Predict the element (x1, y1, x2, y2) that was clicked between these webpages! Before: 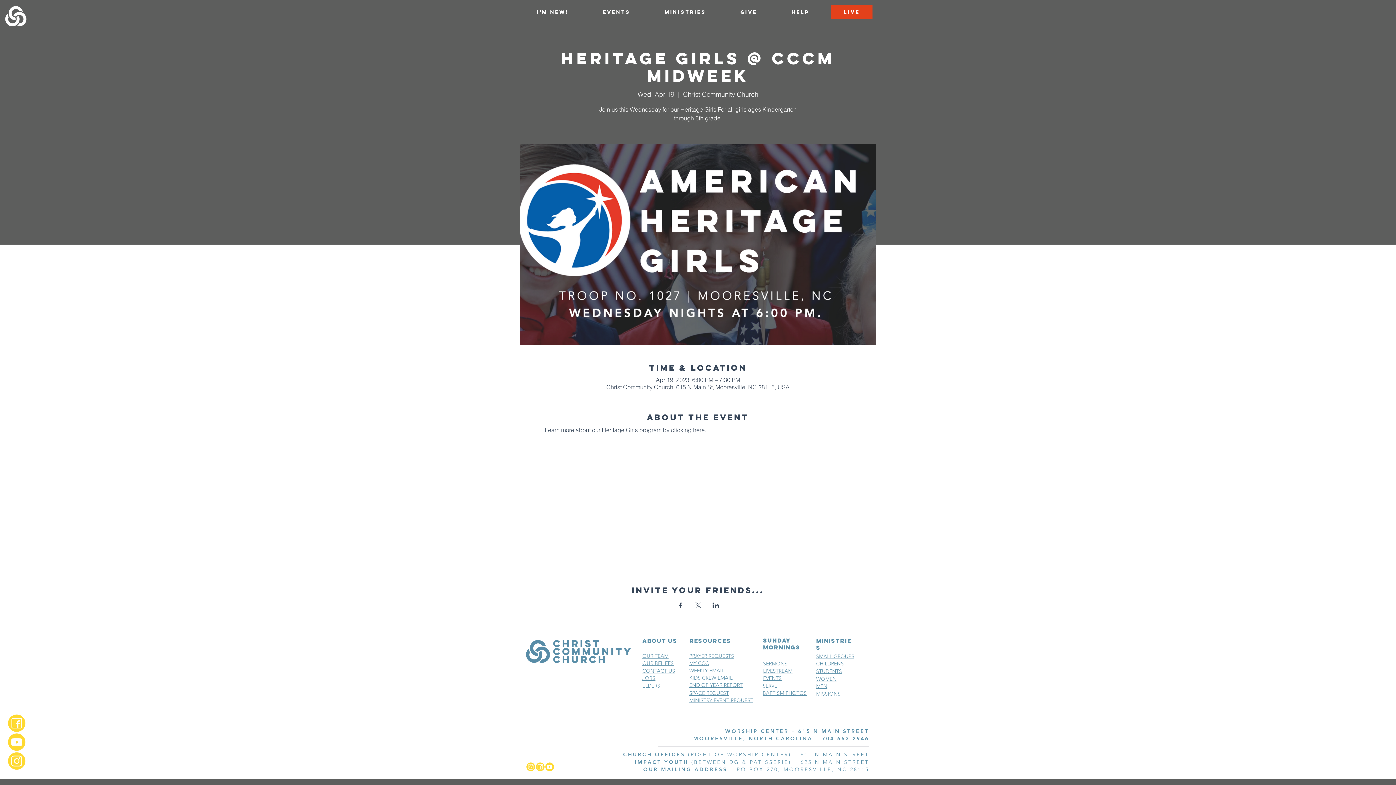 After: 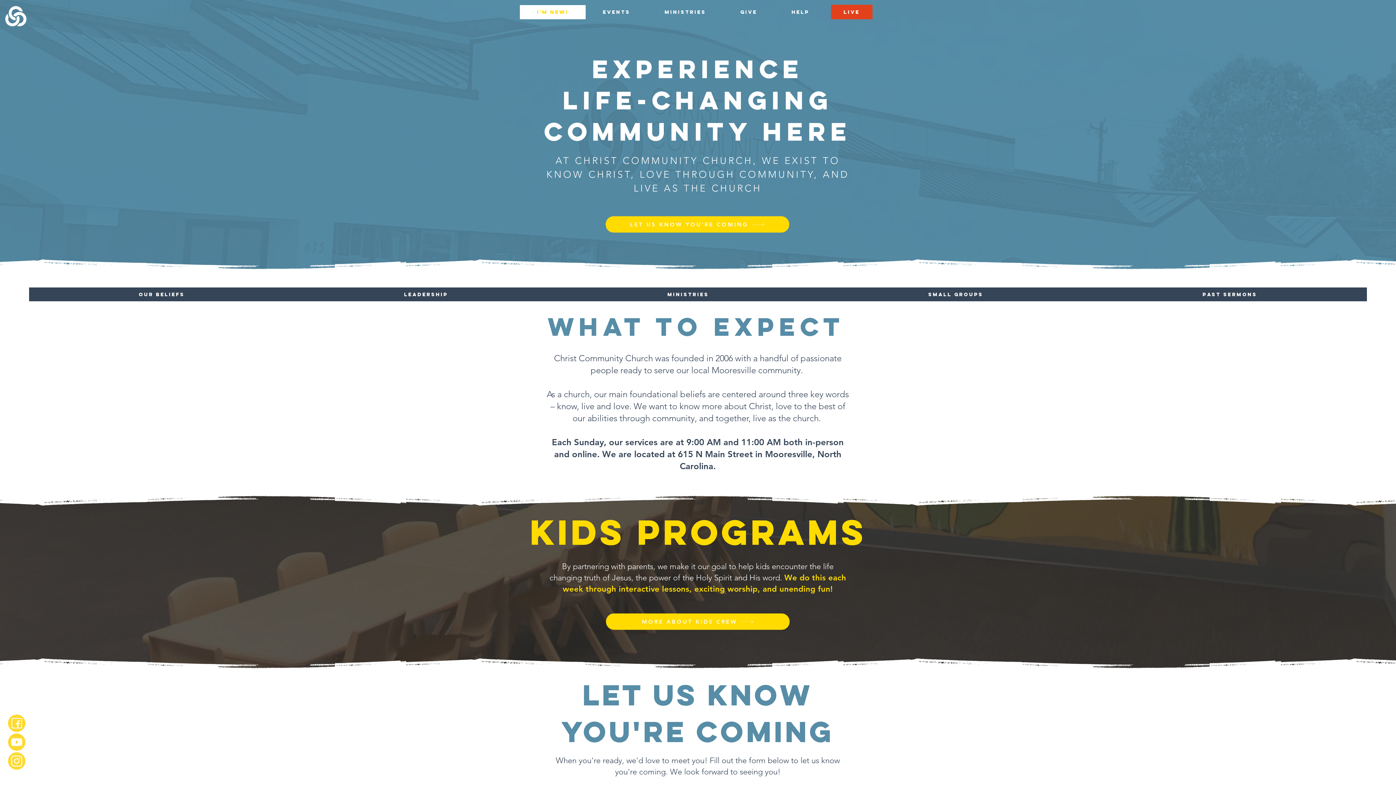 Action: label: I'M NEW! bbox: (520, 5, 585, 19)